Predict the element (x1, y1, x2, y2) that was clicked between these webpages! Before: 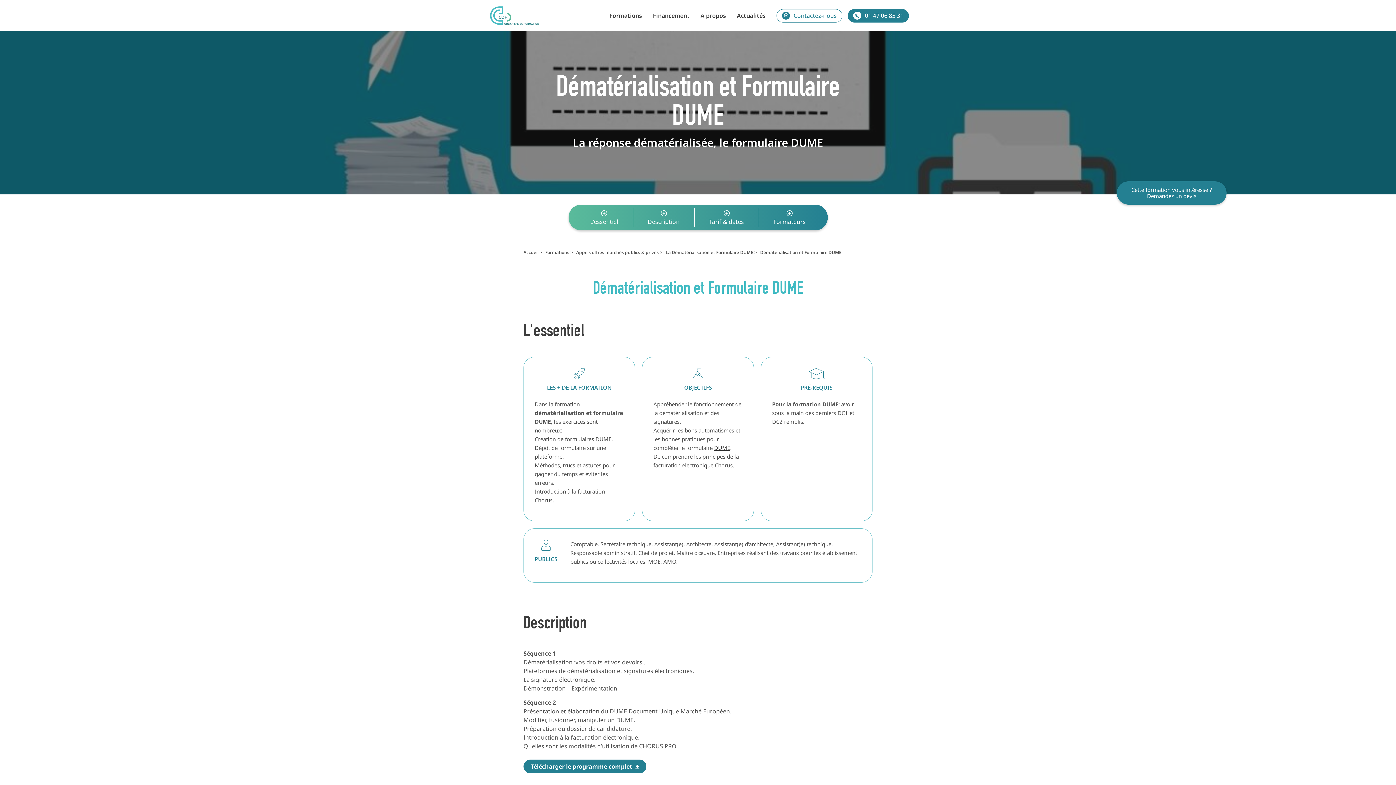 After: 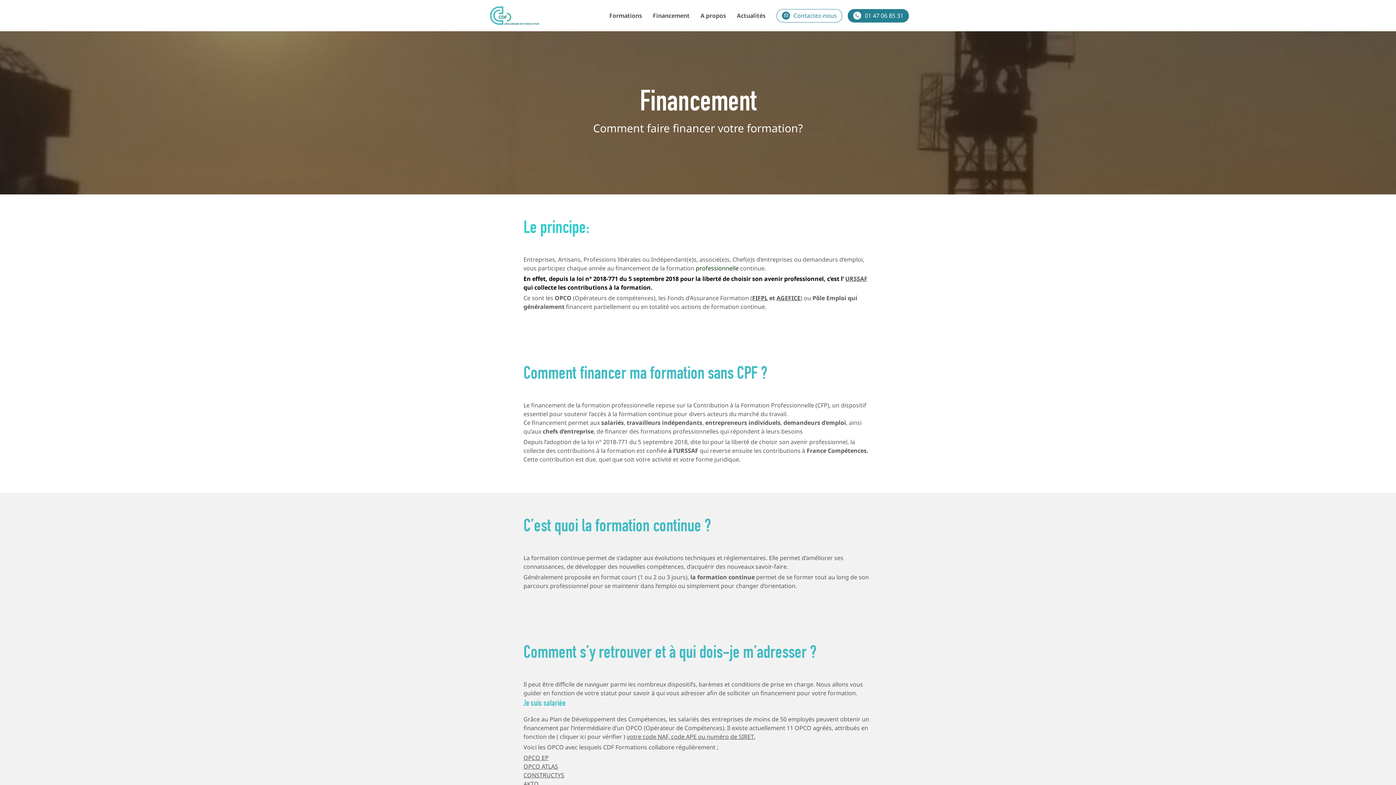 Action: label: Financement bbox: (653, 11, 689, 19)